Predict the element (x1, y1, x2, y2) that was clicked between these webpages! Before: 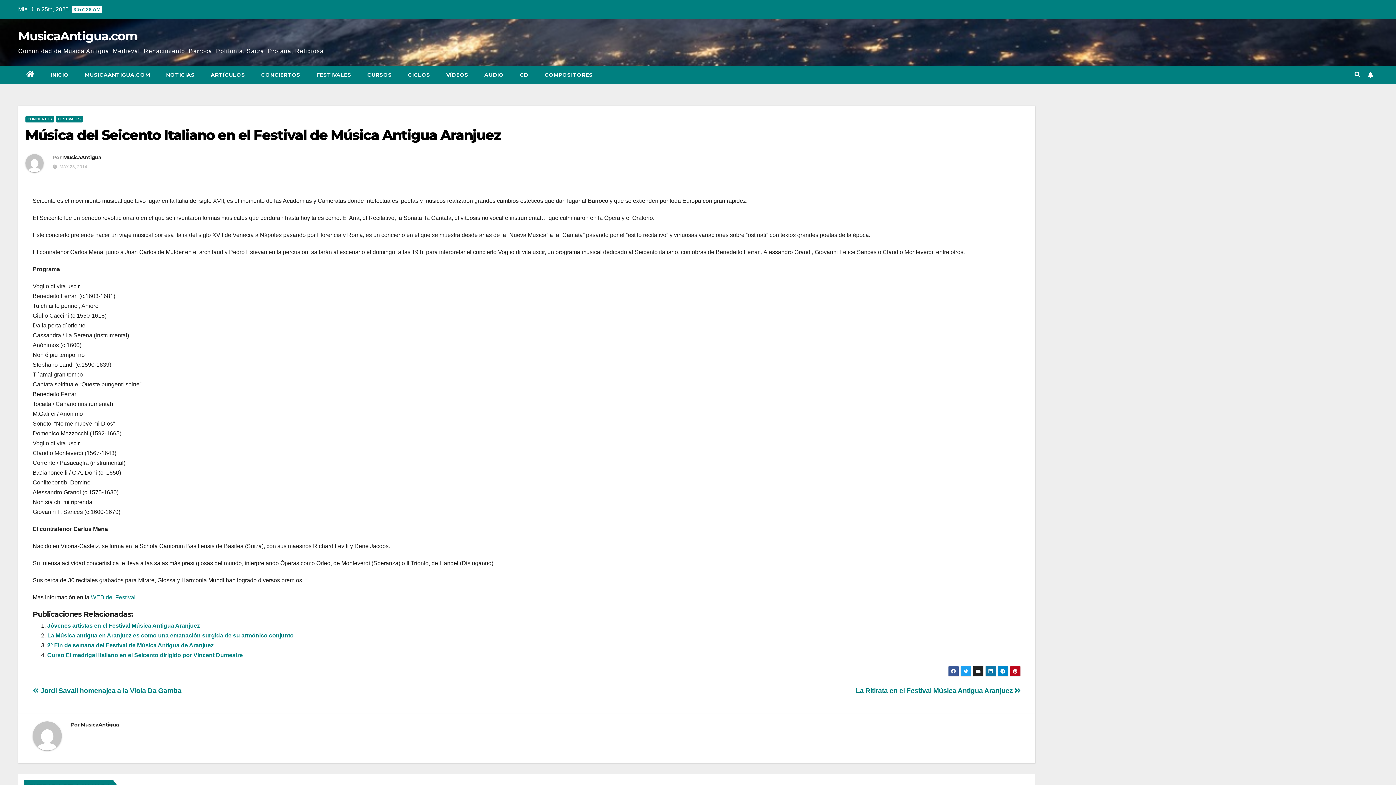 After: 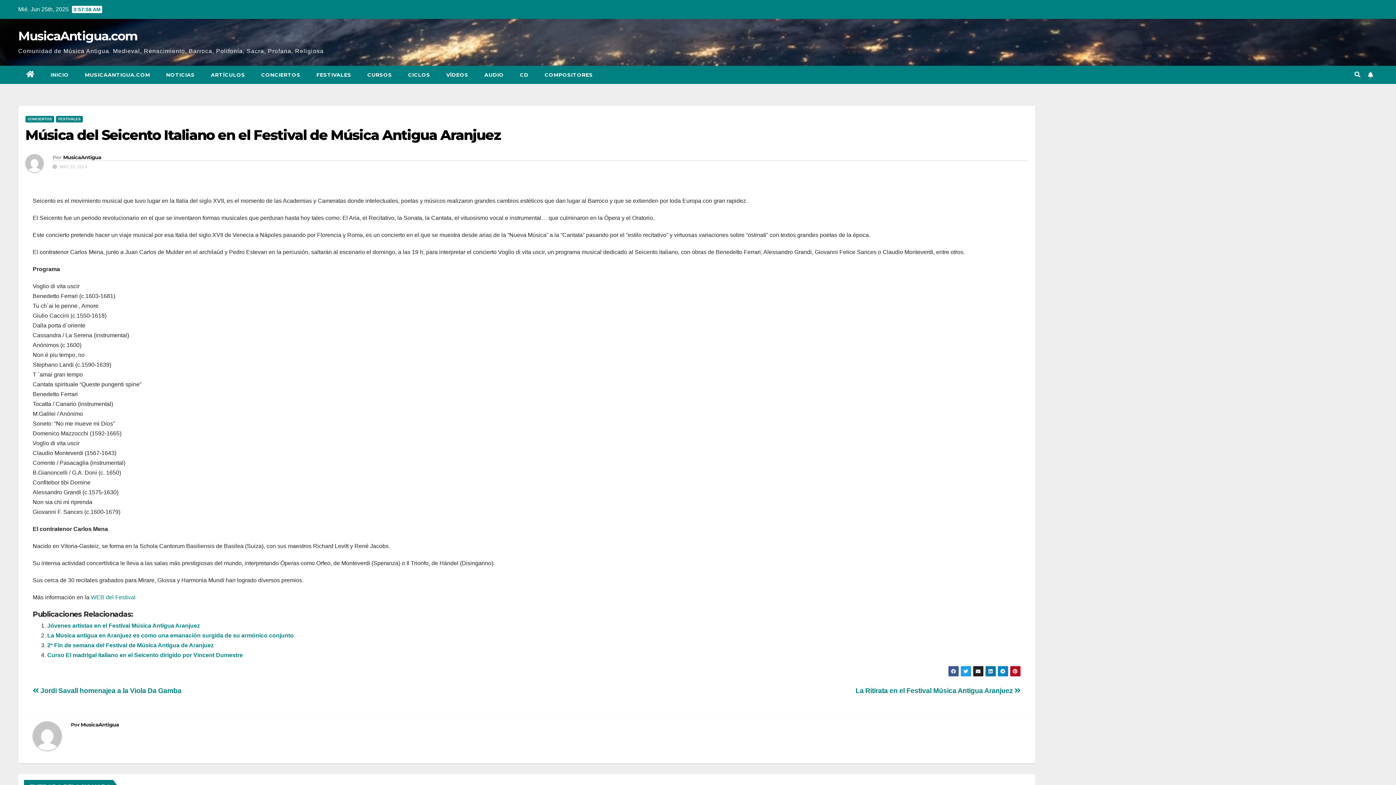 Action: label: Música del Seicento Italiano en el Festival de Música Antigua Aranjuez bbox: (25, 126, 500, 143)